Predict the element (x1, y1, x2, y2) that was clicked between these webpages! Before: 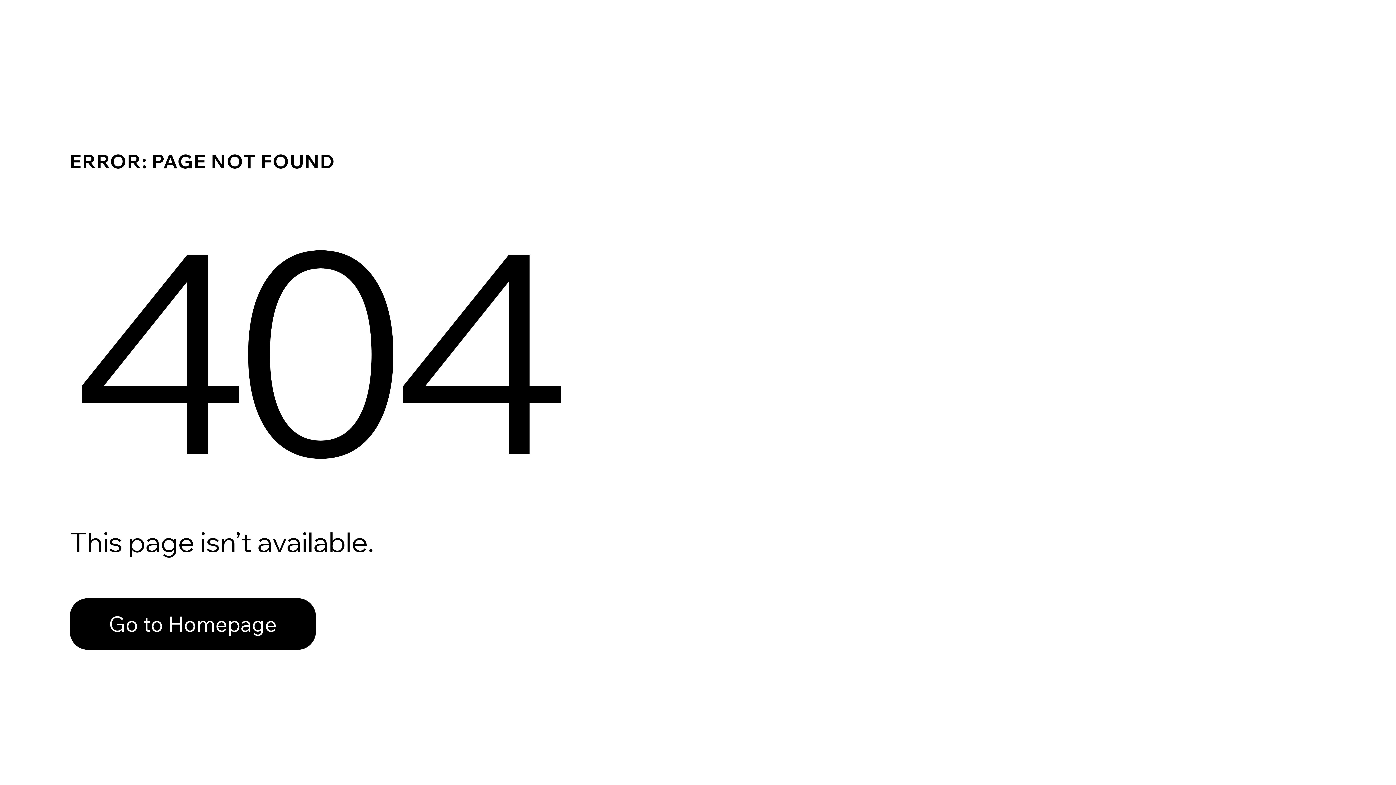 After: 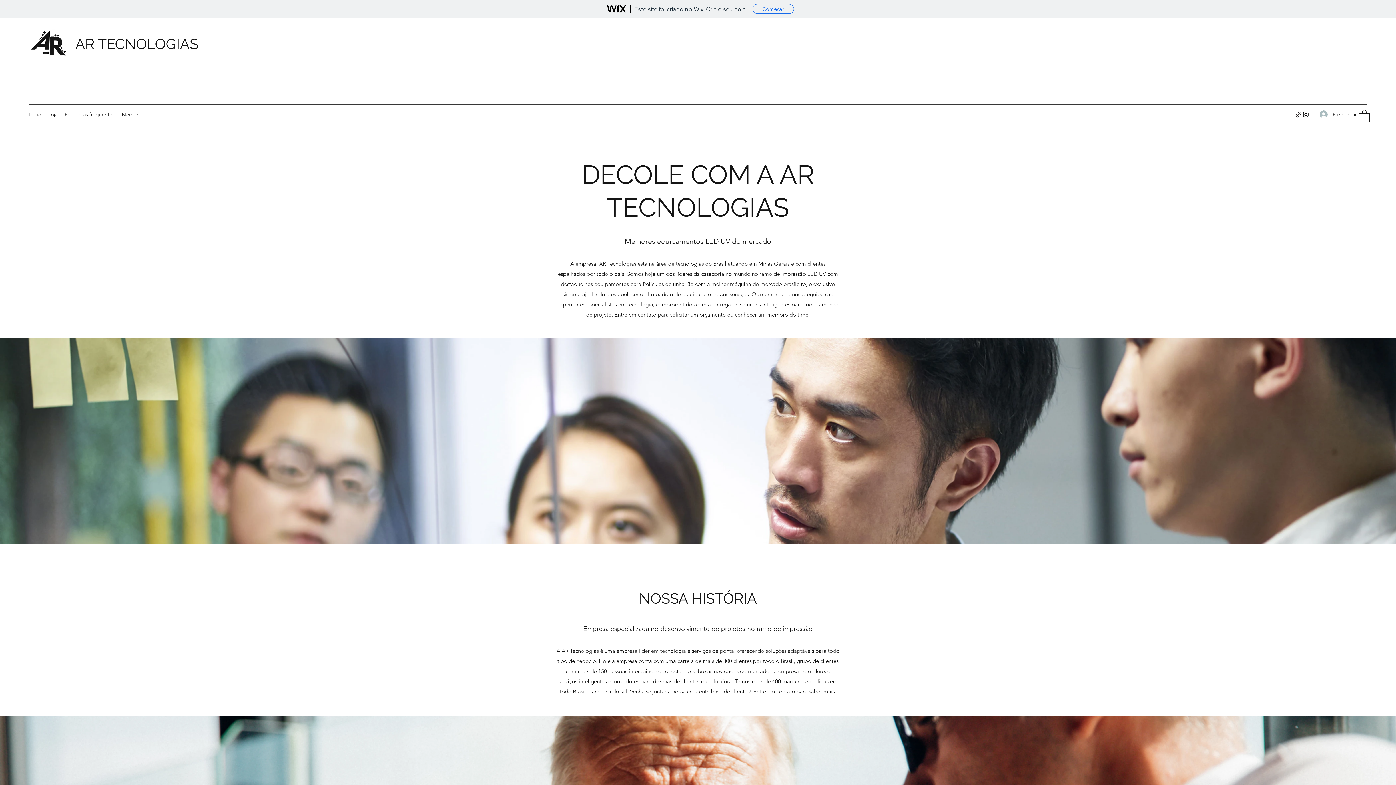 Action: label: Go to Homepage bbox: (69, 582, 768, 659)